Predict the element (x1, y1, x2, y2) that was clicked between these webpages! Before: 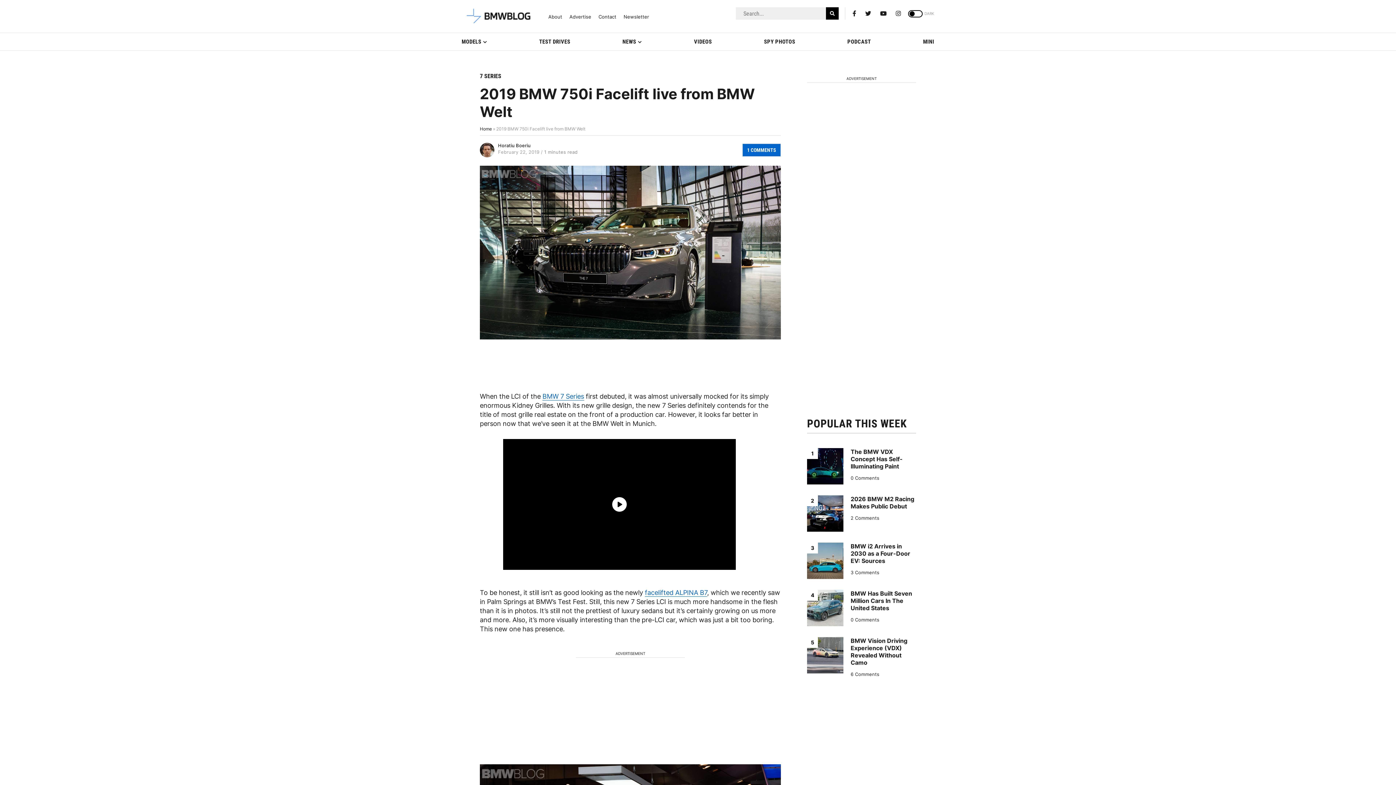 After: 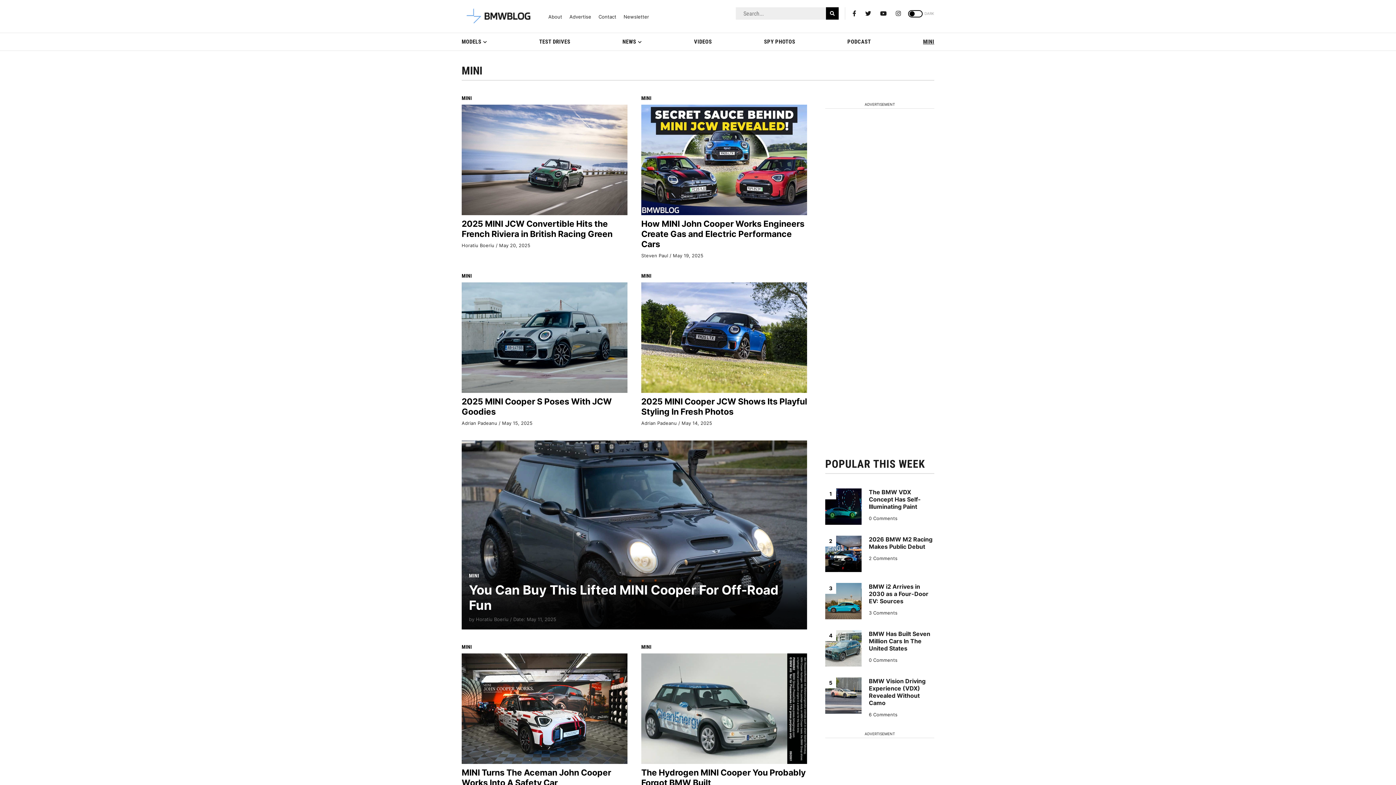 Action: bbox: (923, 33, 934, 50) label: MINI